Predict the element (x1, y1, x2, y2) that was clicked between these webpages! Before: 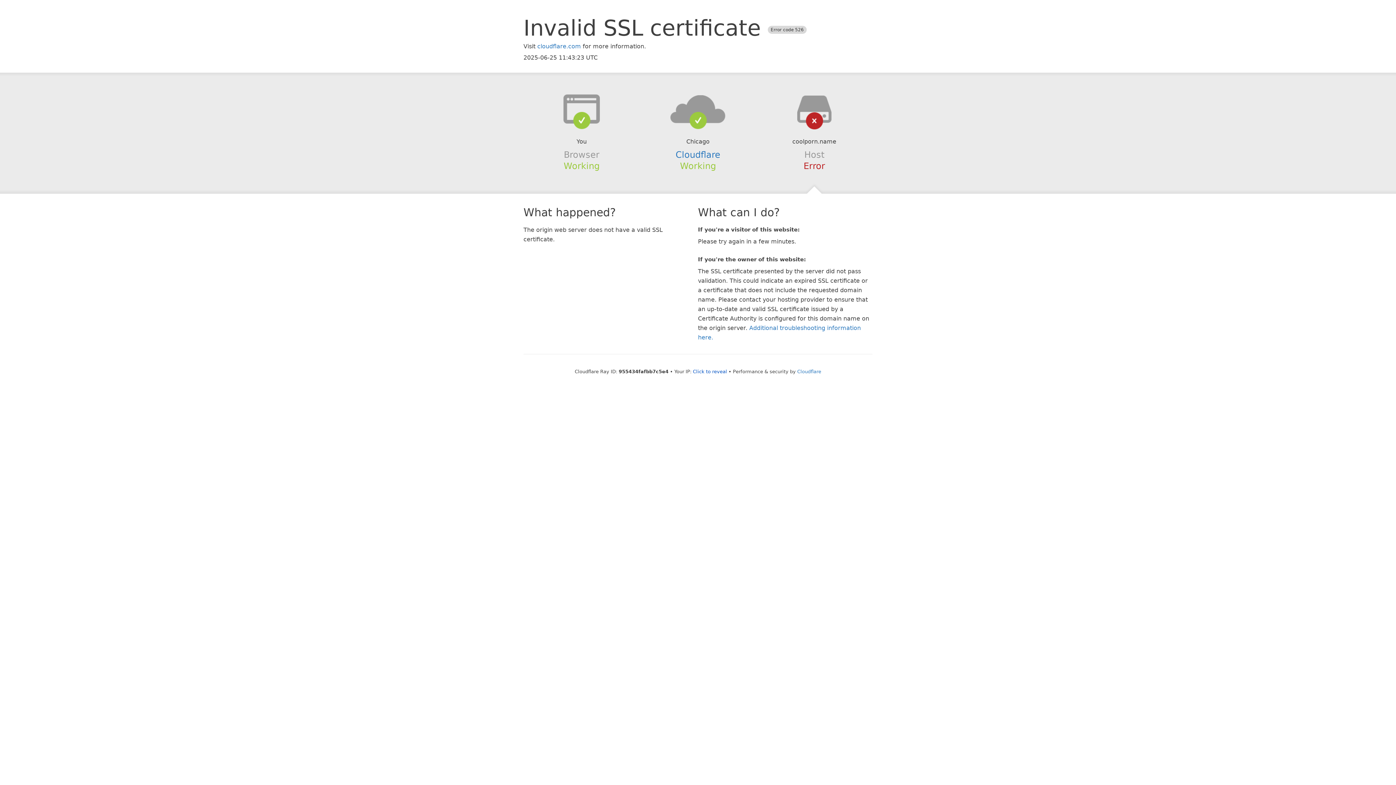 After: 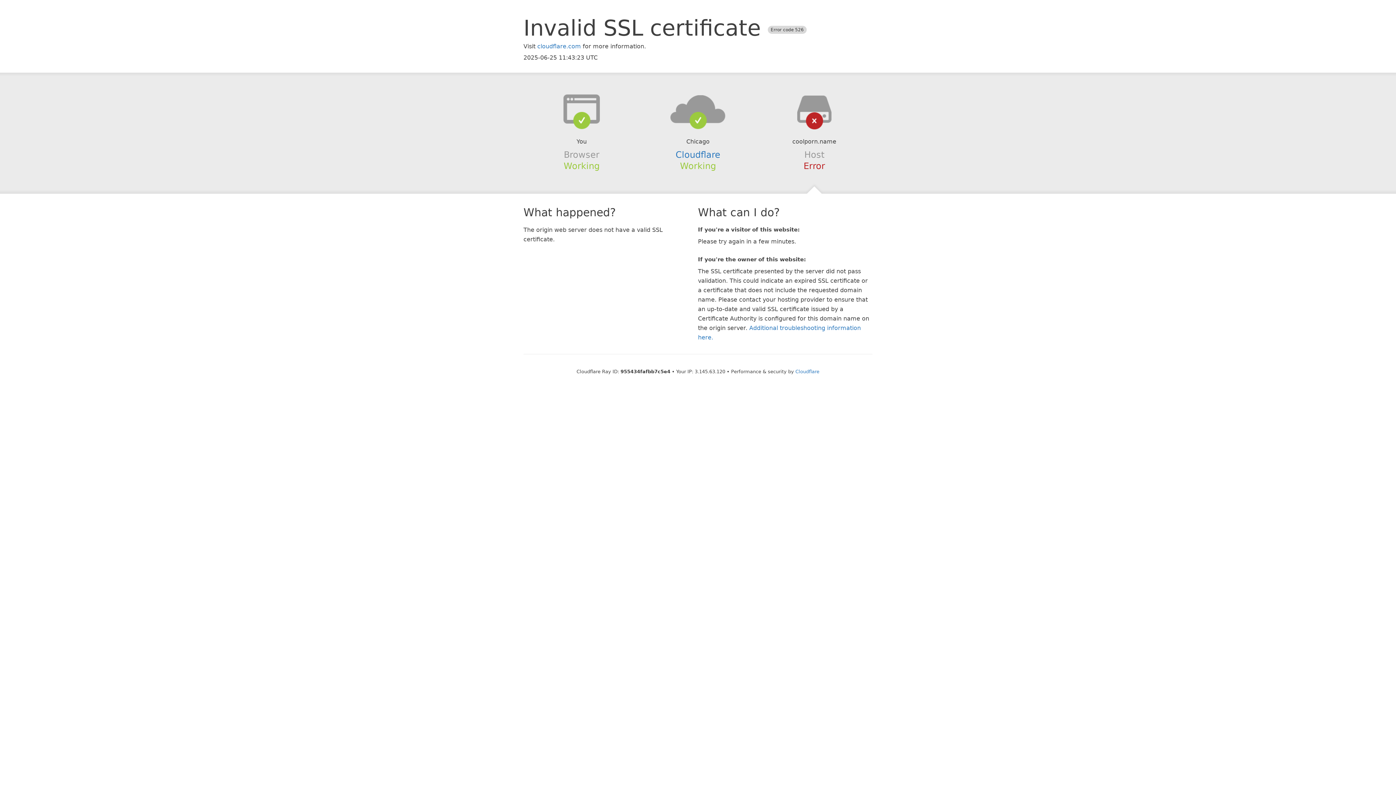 Action: bbox: (693, 368, 727, 374) label: Click to reveal